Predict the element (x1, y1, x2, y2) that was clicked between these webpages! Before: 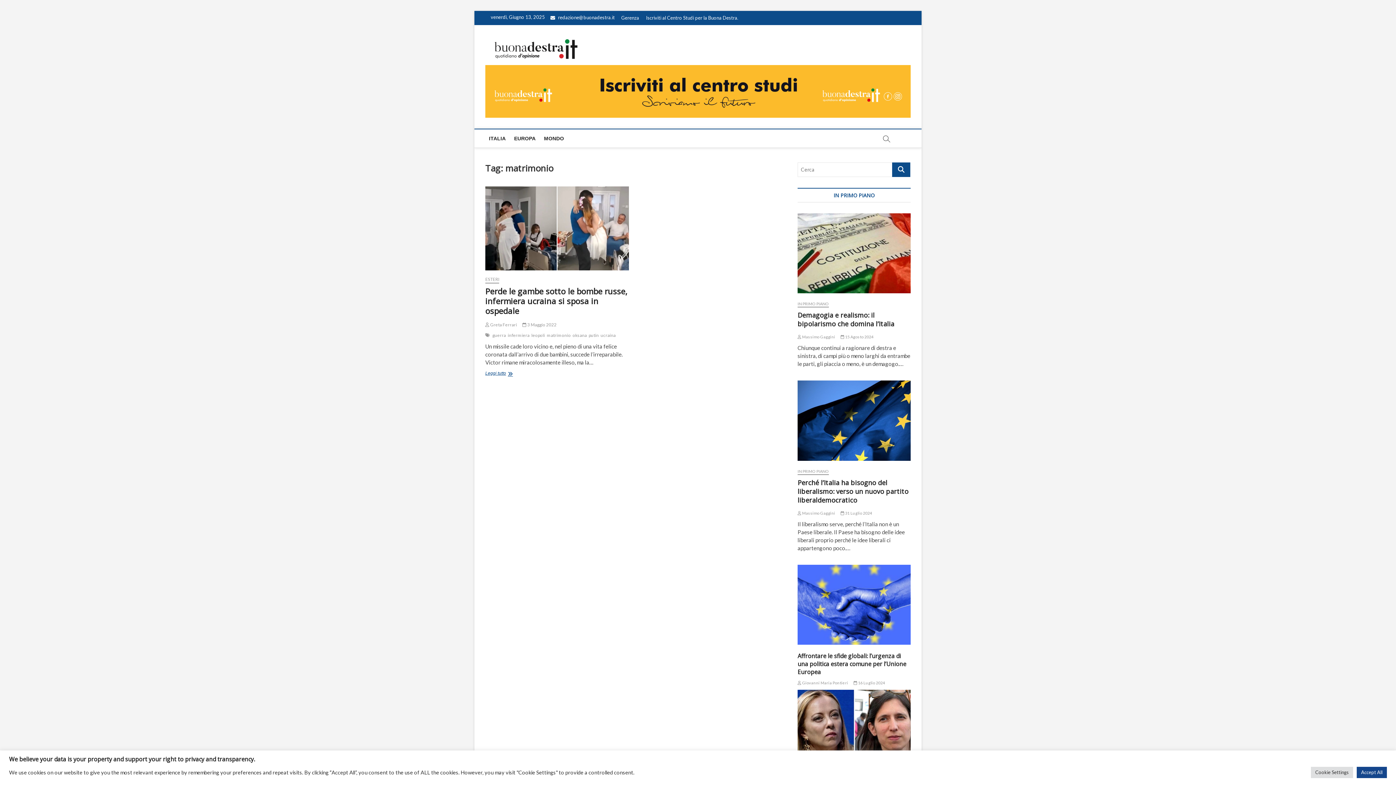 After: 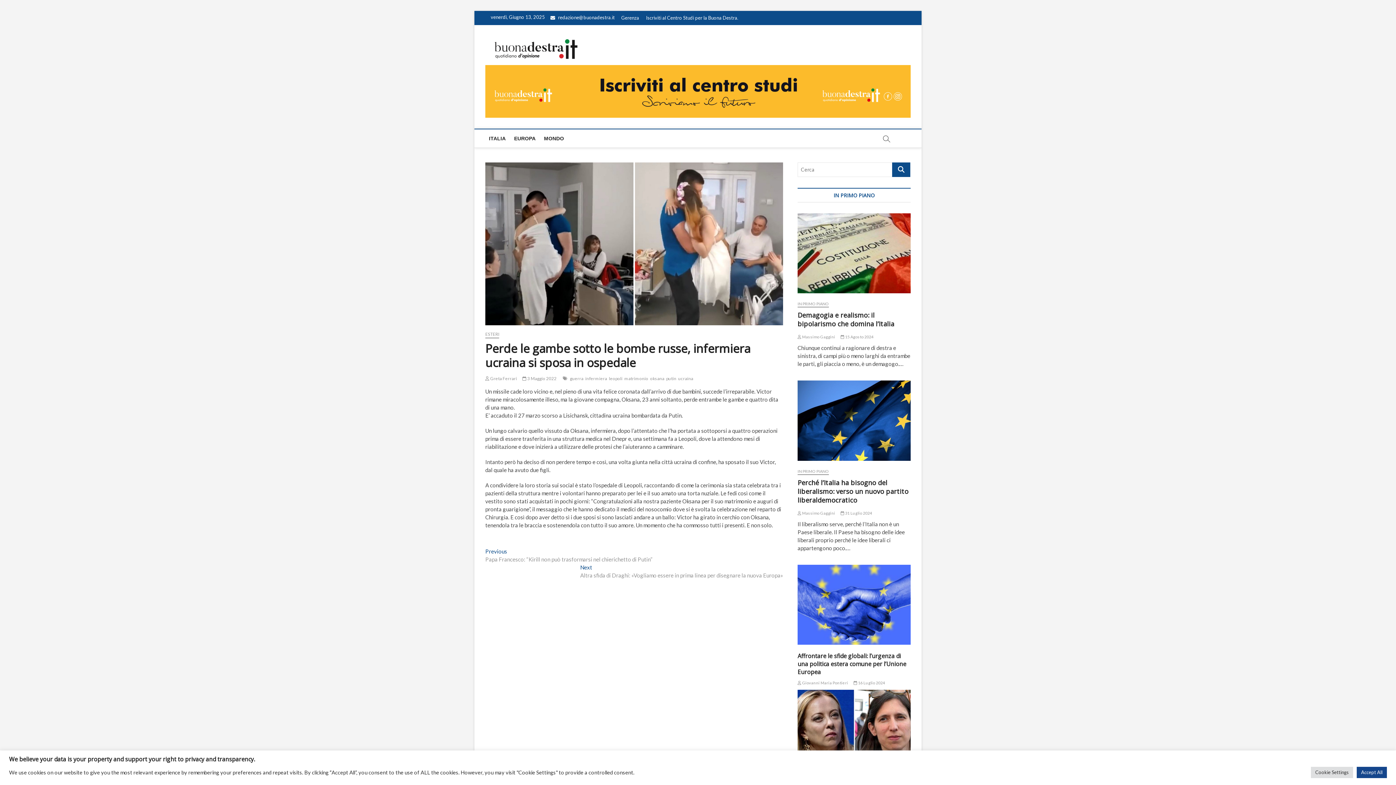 Action: label: Leggi tutto
Perde le gambe sotto le bombe russe, infermiera ucraina si sposa in ospedale bbox: (485, 370, 628, 377)